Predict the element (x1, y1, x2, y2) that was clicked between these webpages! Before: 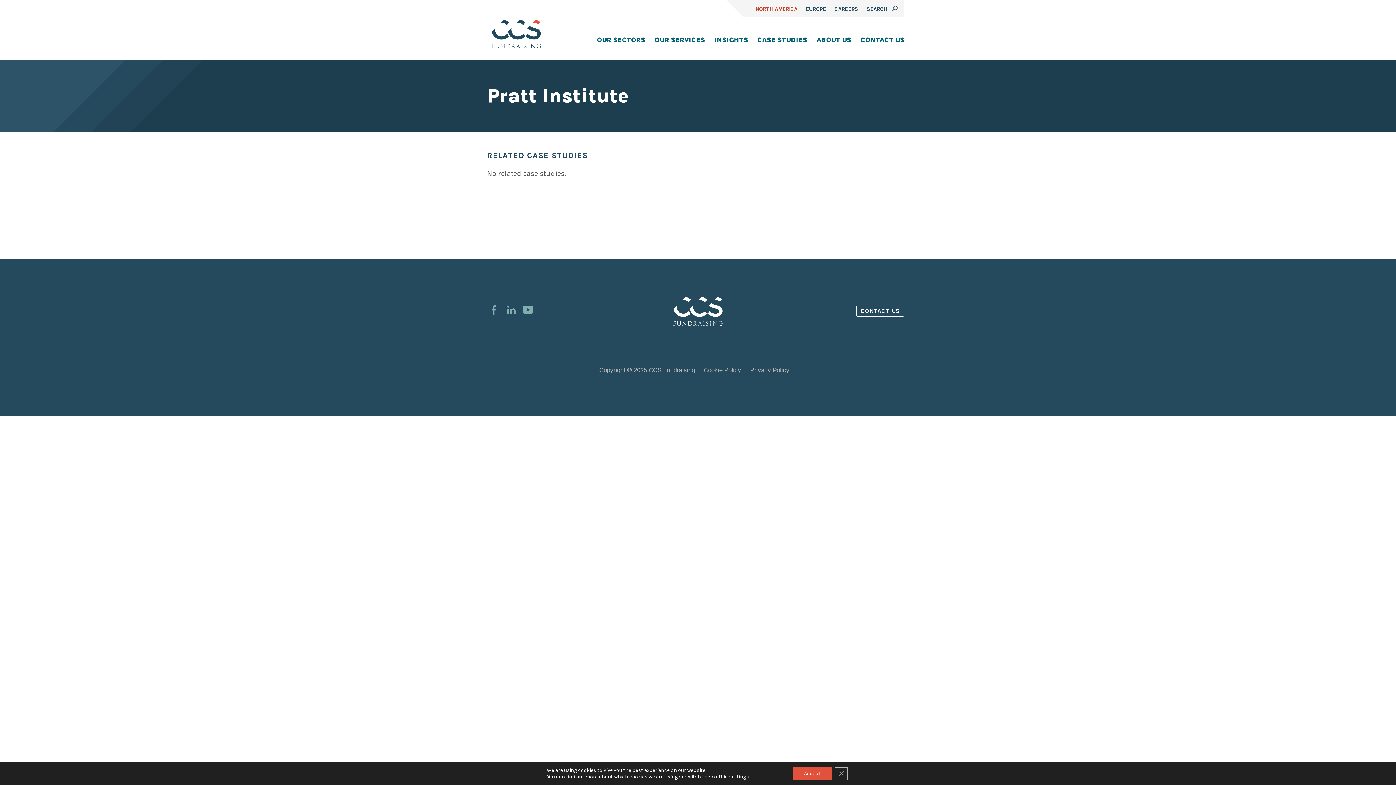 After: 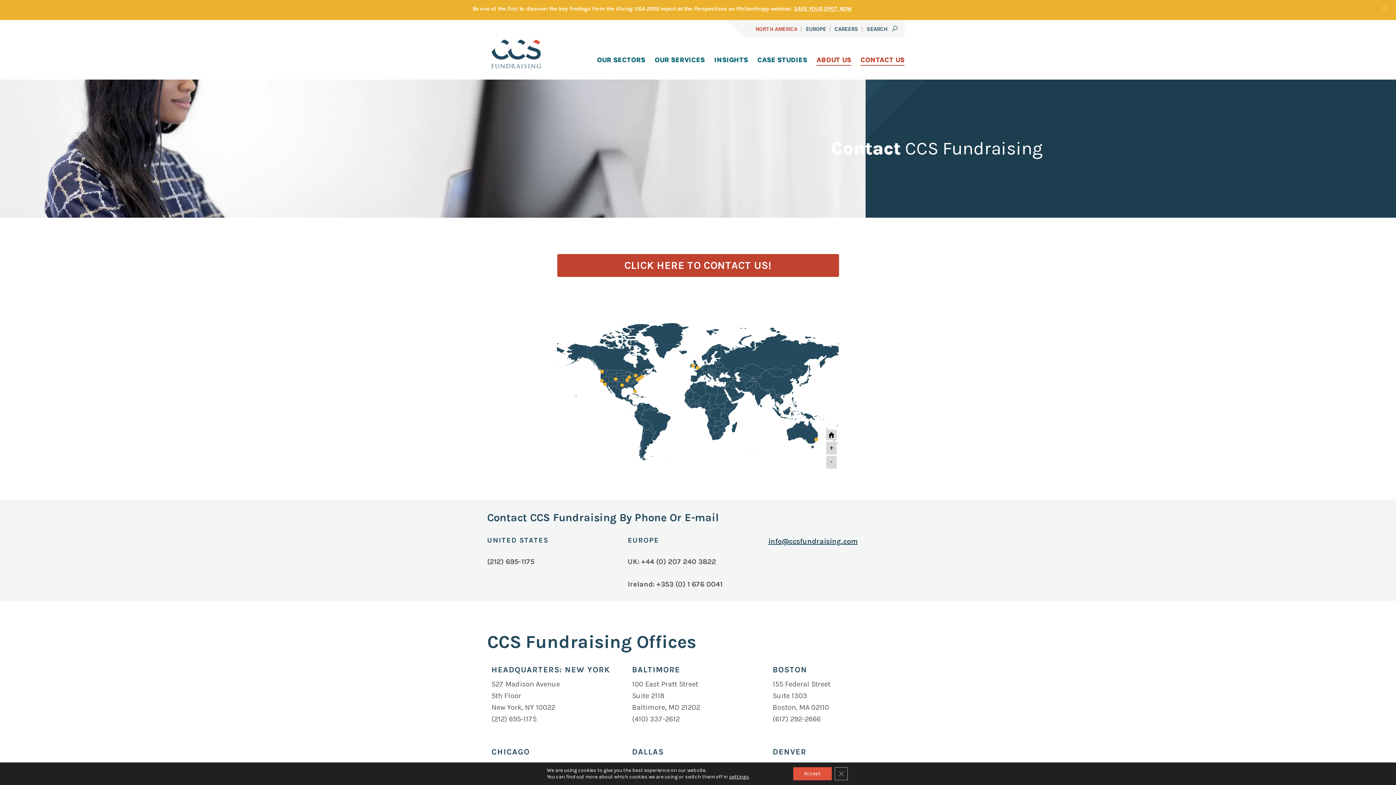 Action: bbox: (856, 305, 904, 316) label: CONTACT US